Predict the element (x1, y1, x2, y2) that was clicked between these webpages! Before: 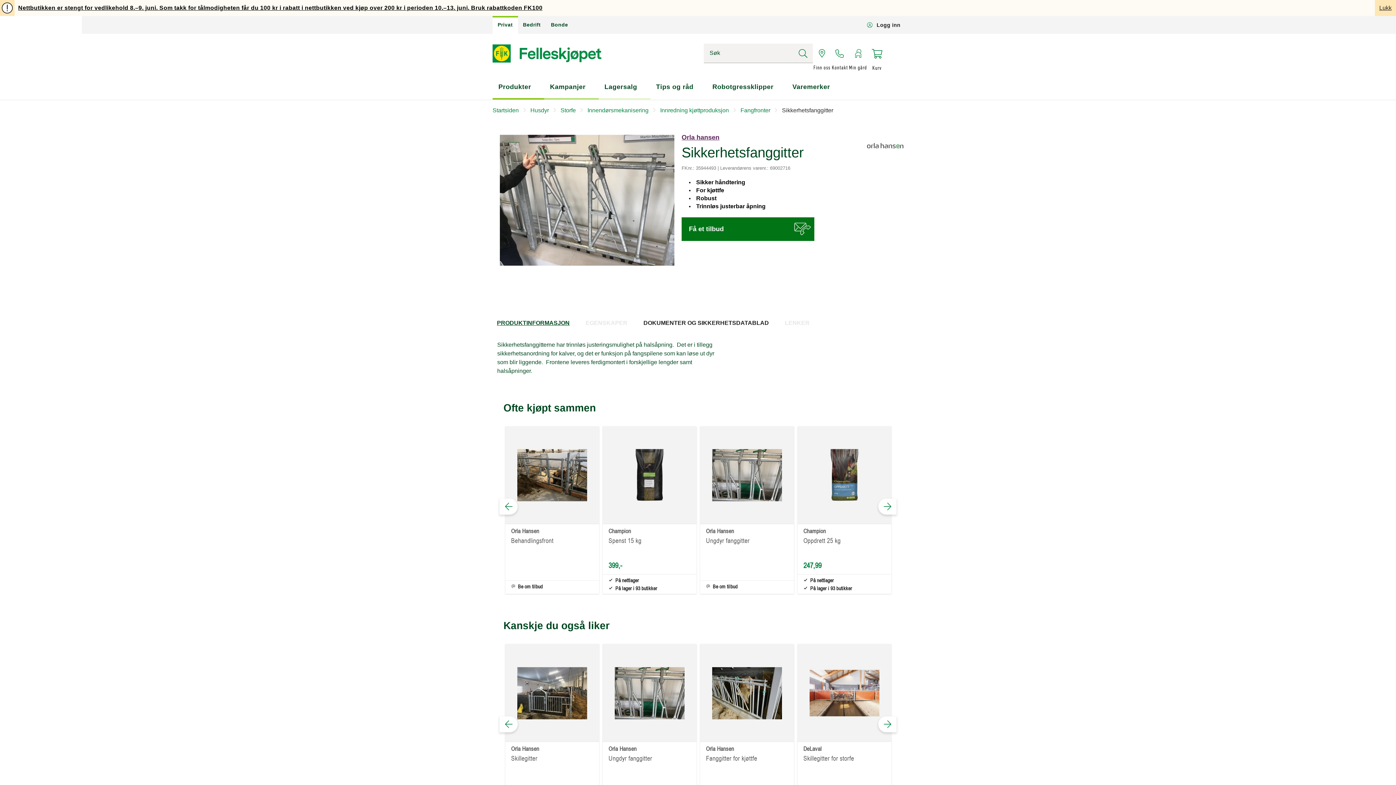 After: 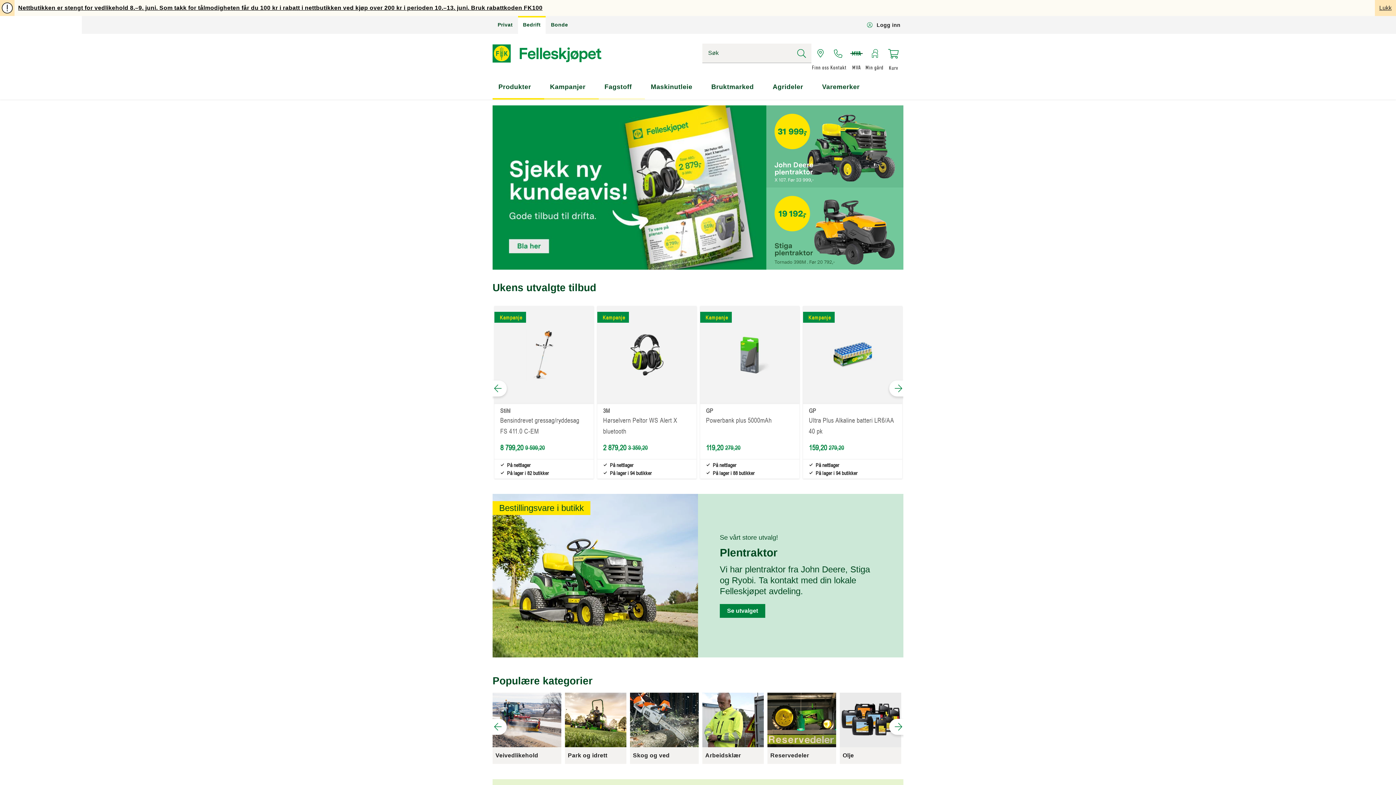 Action: bbox: (518, 16, 545, 33) label: Bedrift